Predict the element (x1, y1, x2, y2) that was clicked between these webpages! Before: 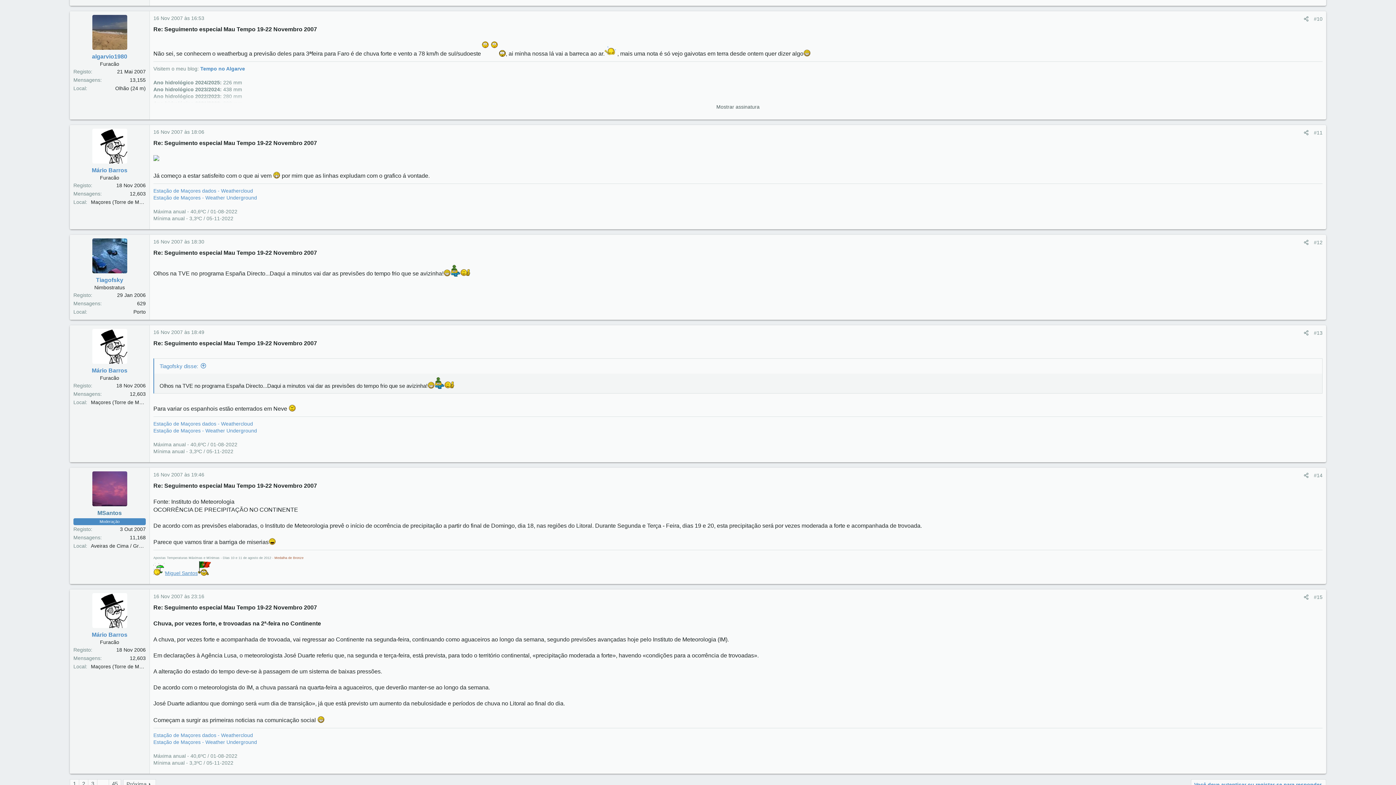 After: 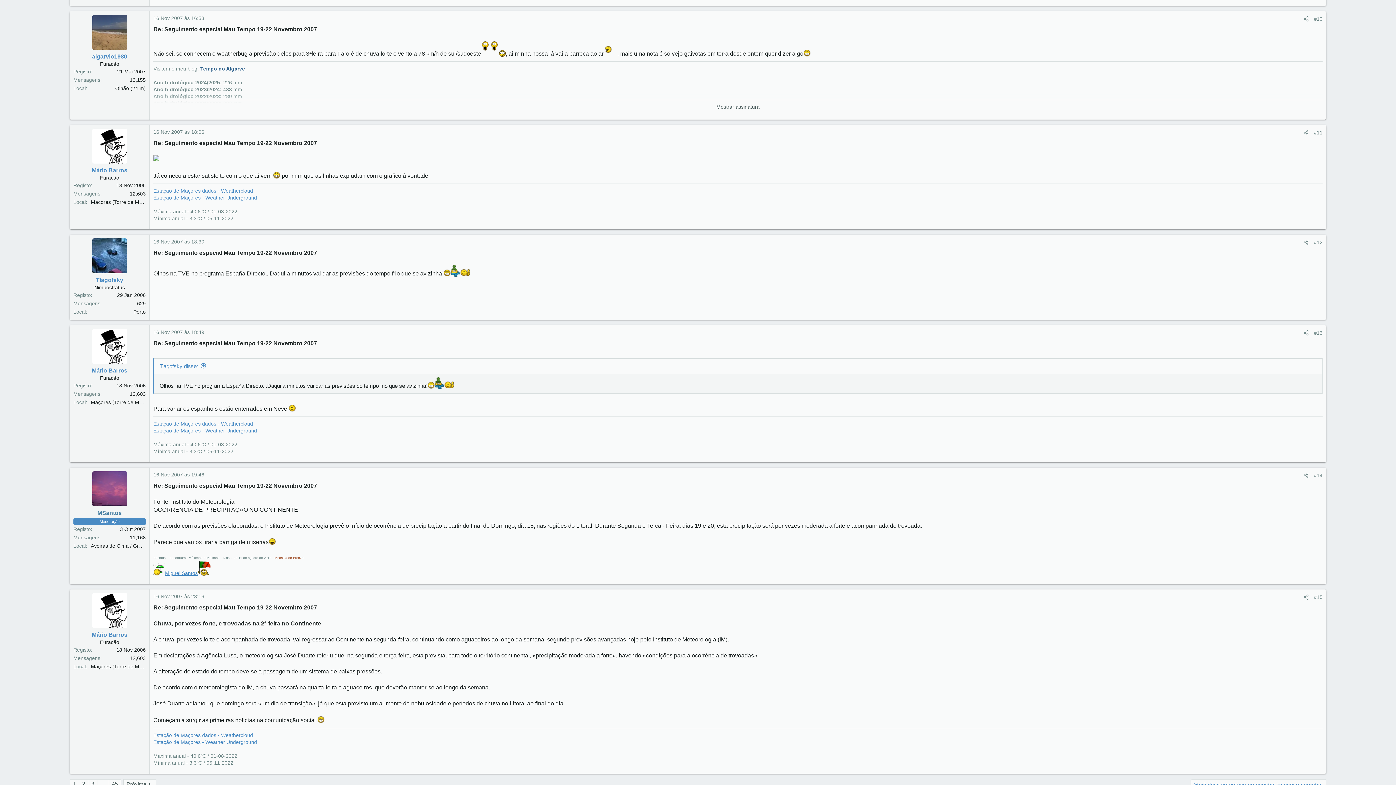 Action: label: Tempo no Algarve bbox: (200, 65, 245, 71)